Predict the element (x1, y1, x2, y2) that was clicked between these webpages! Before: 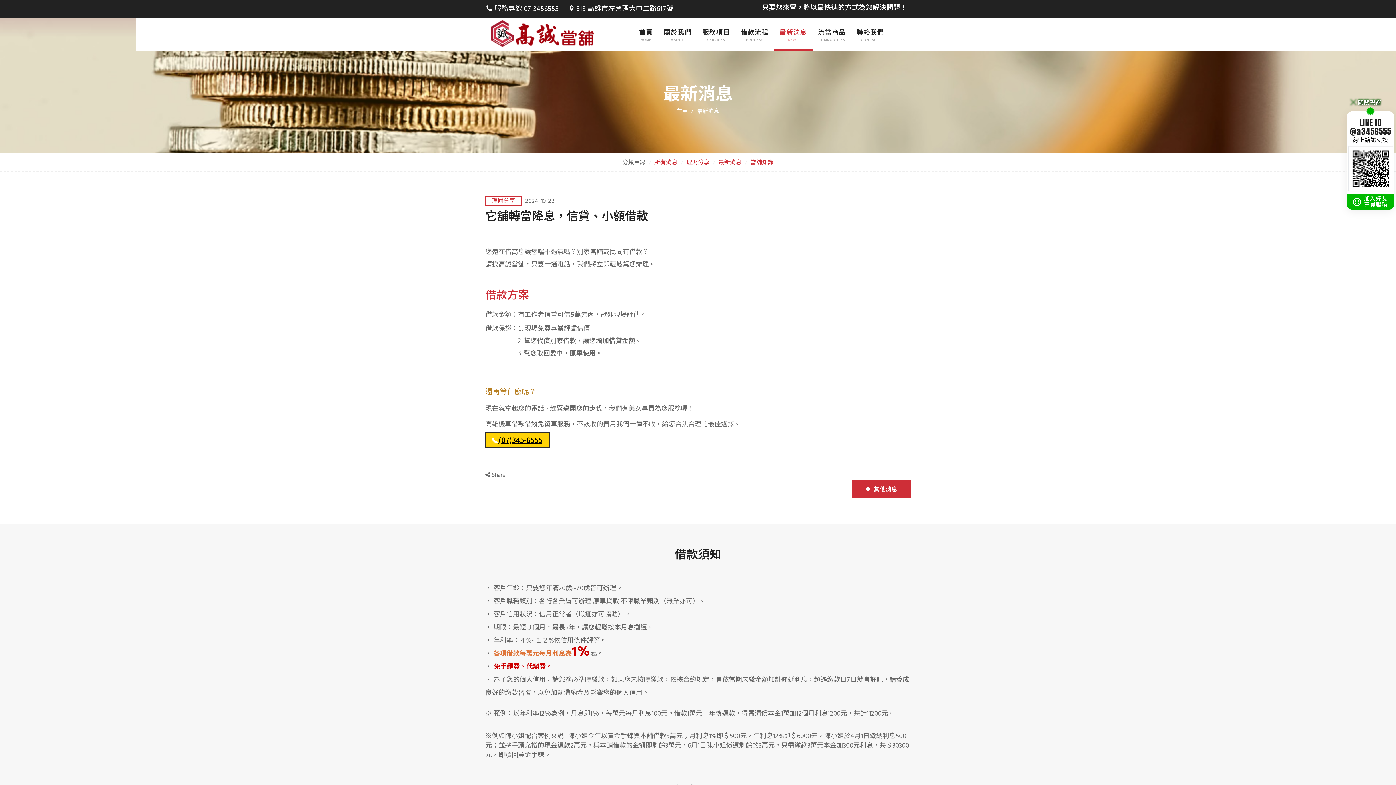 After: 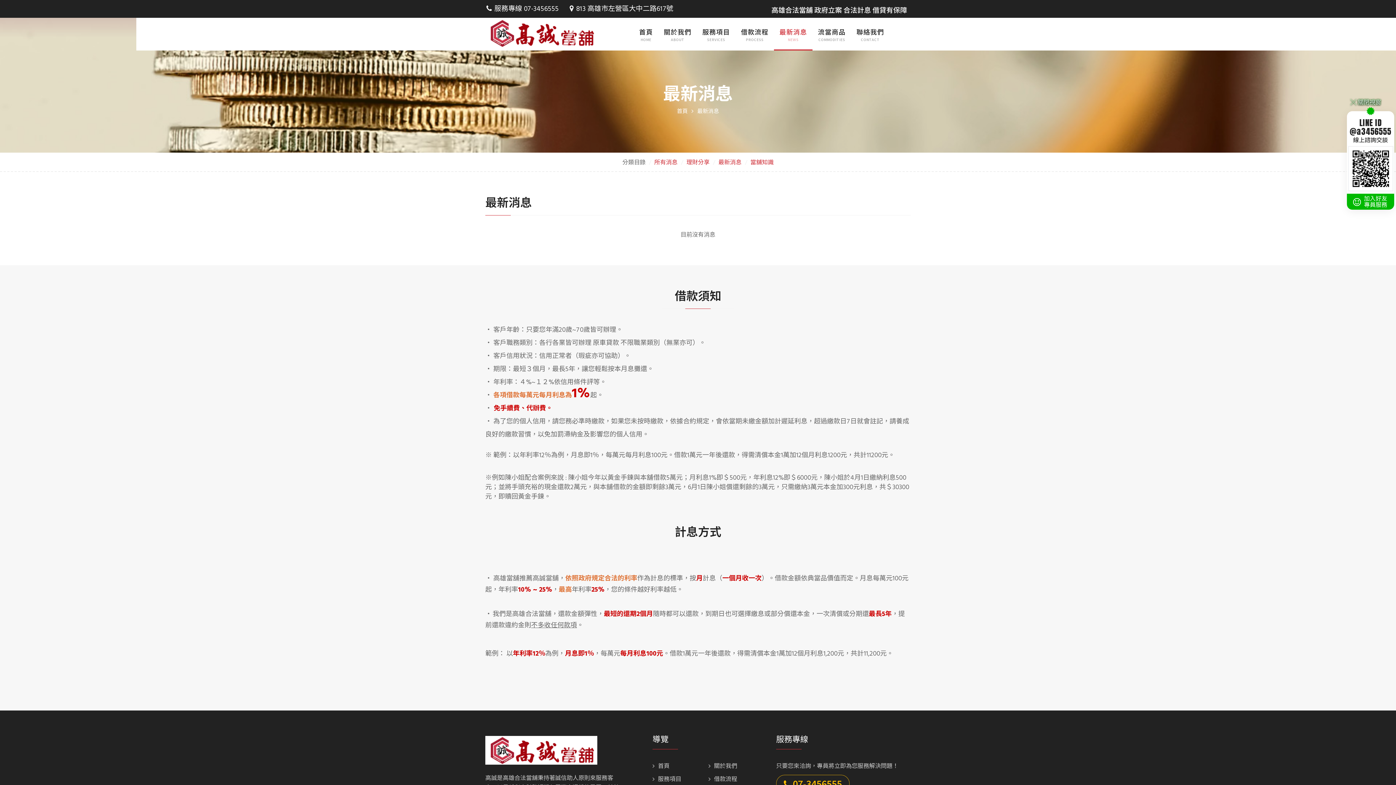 Action: label: 最新消息 bbox: (718, 158, 741, 167)